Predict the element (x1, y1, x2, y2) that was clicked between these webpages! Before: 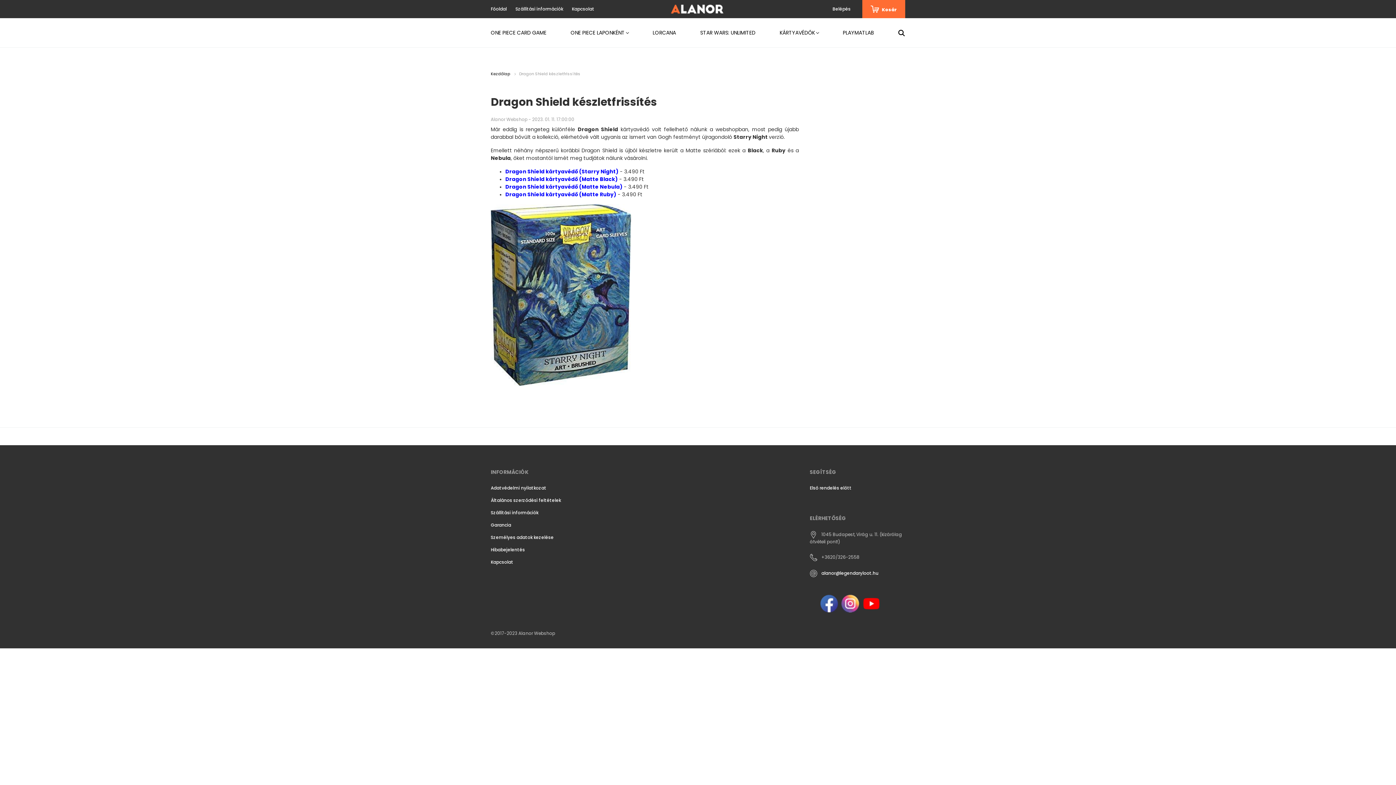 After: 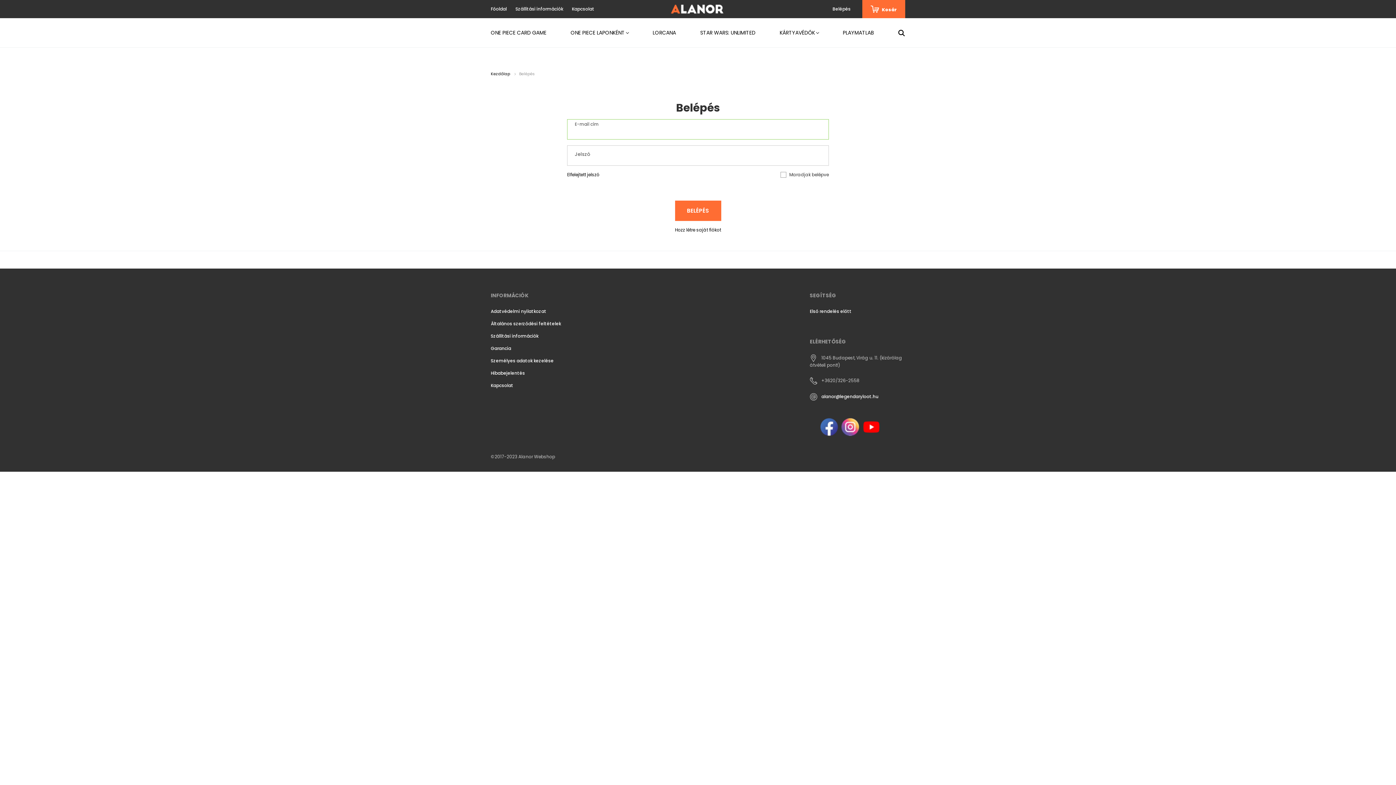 Action: bbox: (828, 5, 855, 12) label: Belépés